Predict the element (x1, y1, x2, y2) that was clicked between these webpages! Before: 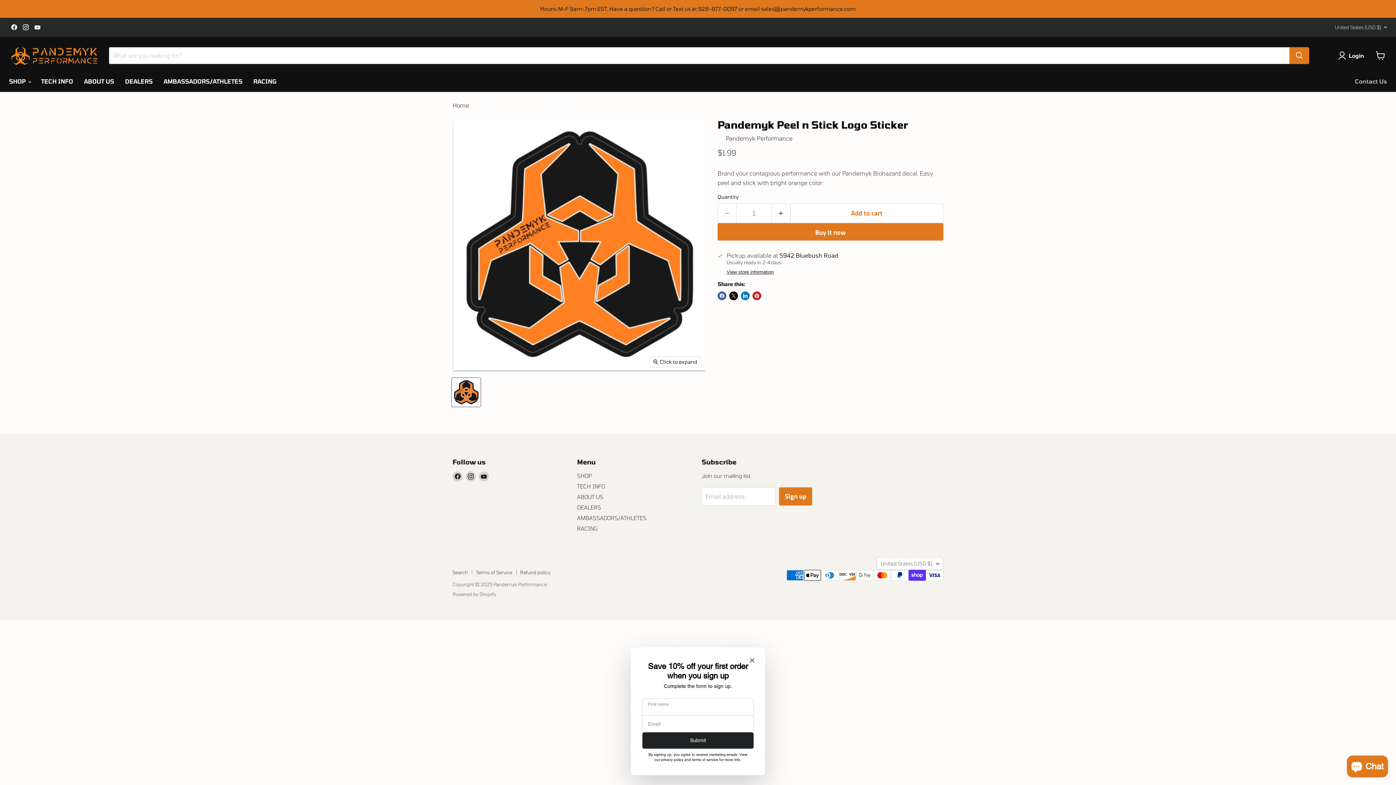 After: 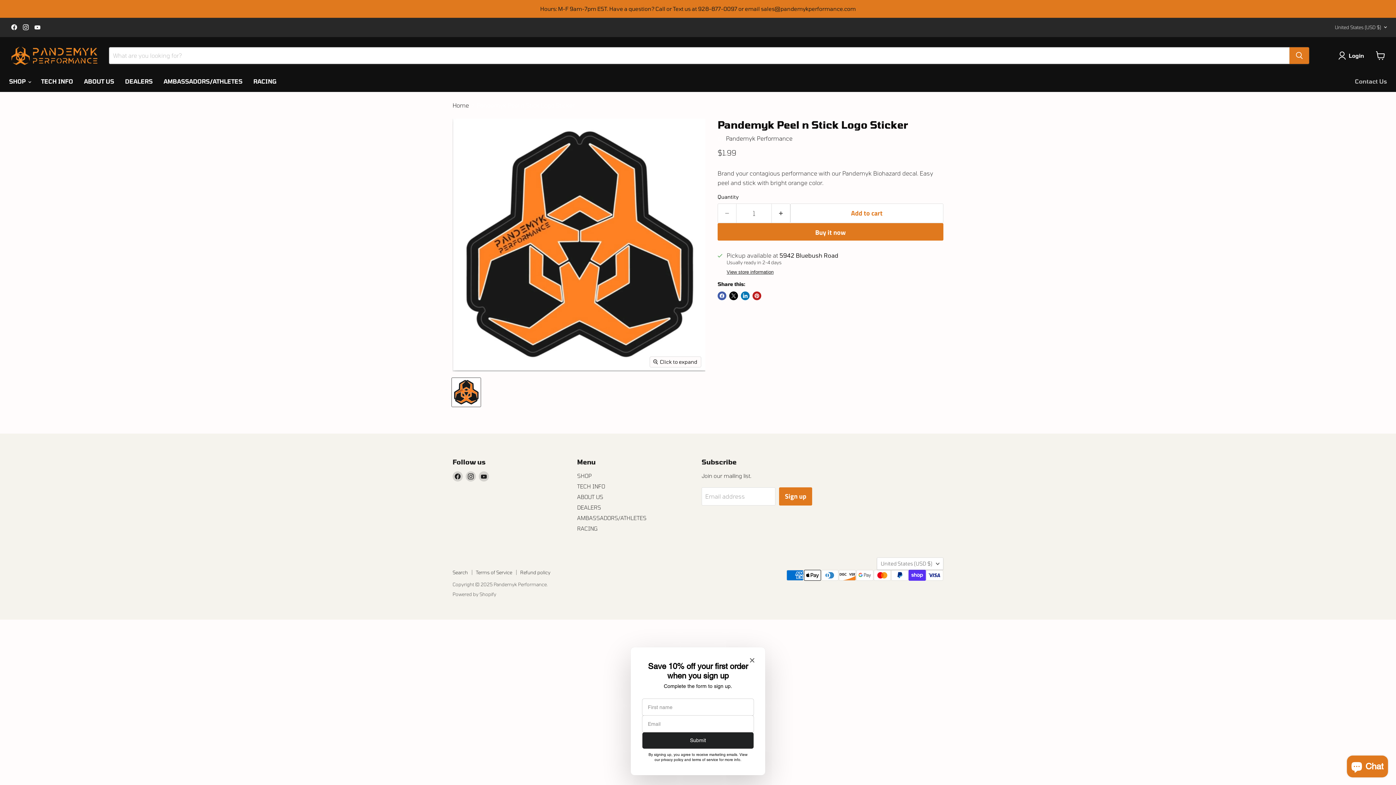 Action: label: Find us on YouTube bbox: (32, 22, 42, 32)